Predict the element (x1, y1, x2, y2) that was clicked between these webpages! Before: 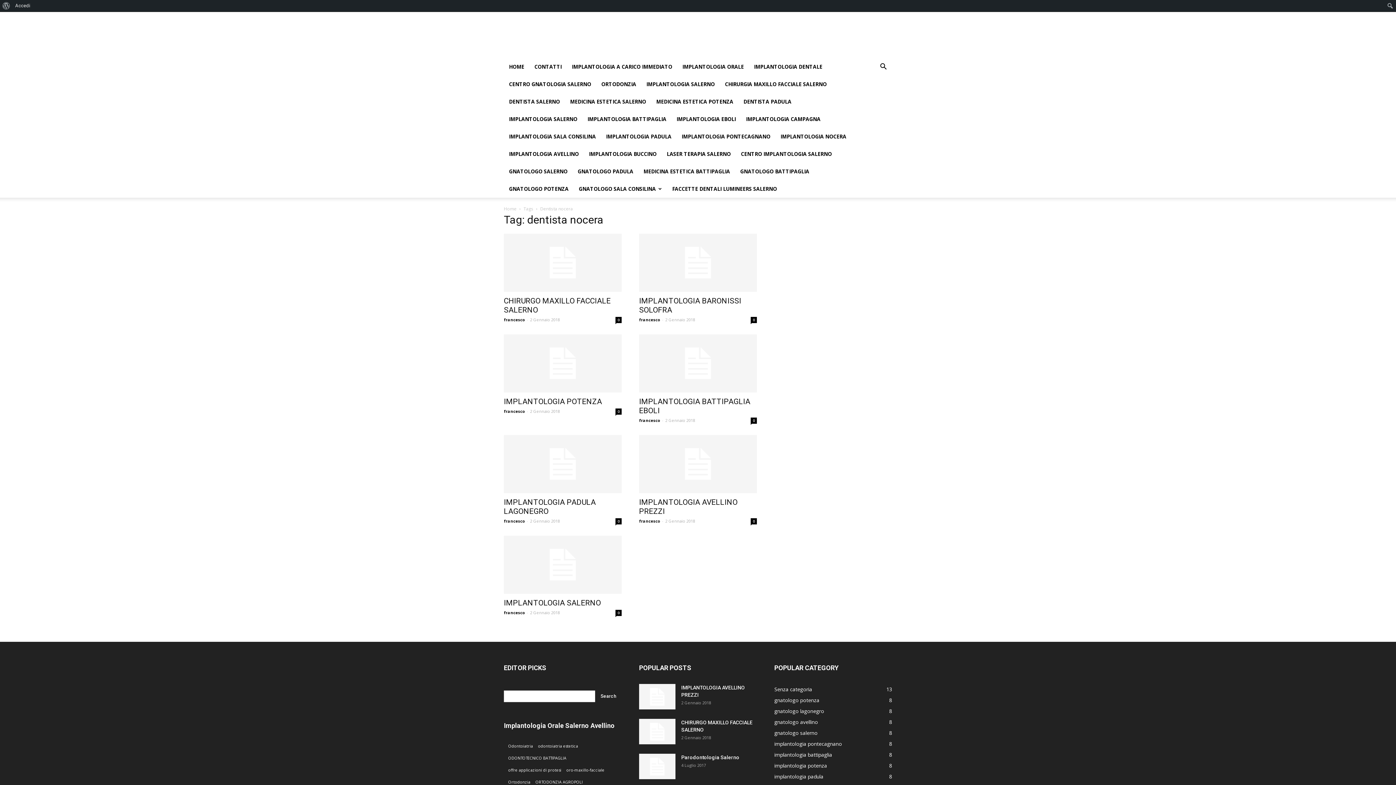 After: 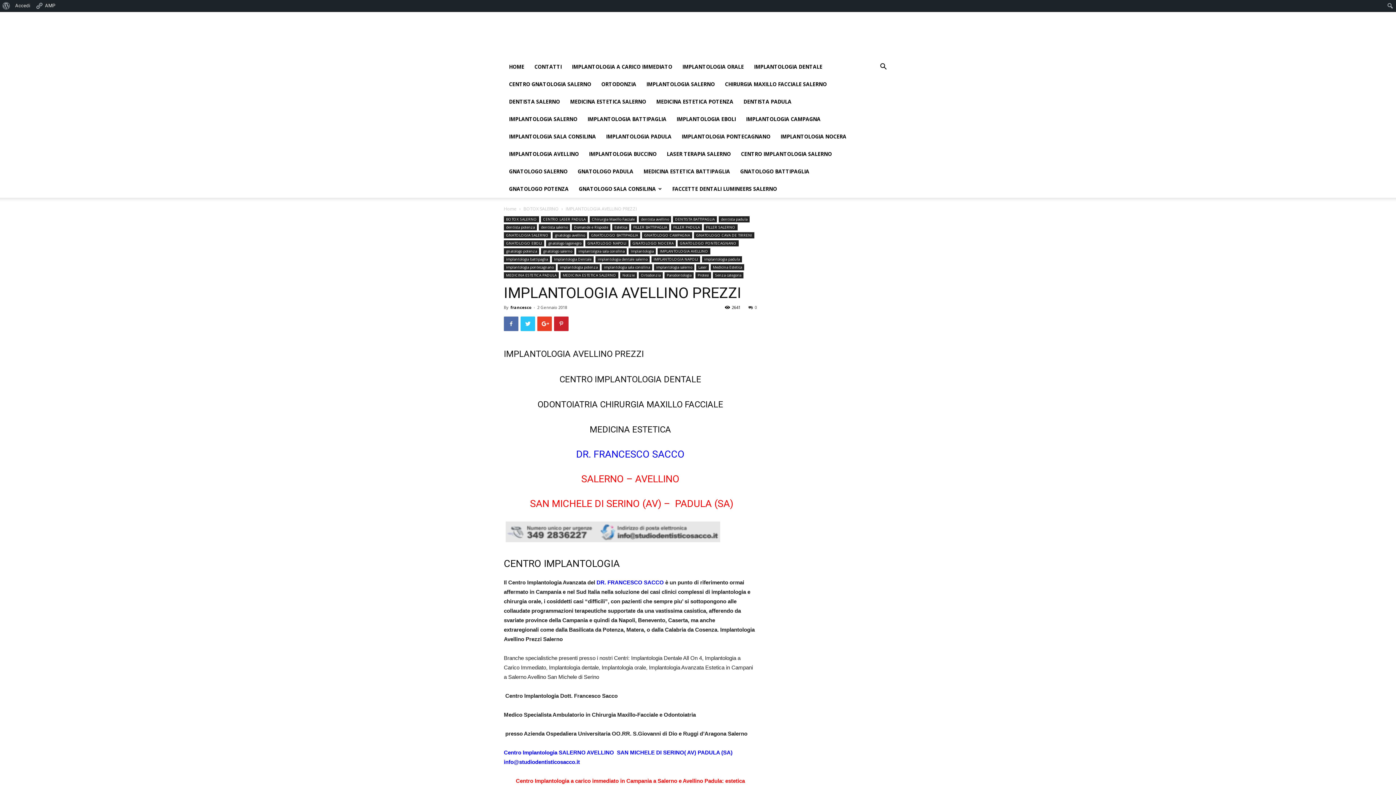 Action: bbox: (639, 435, 757, 493)